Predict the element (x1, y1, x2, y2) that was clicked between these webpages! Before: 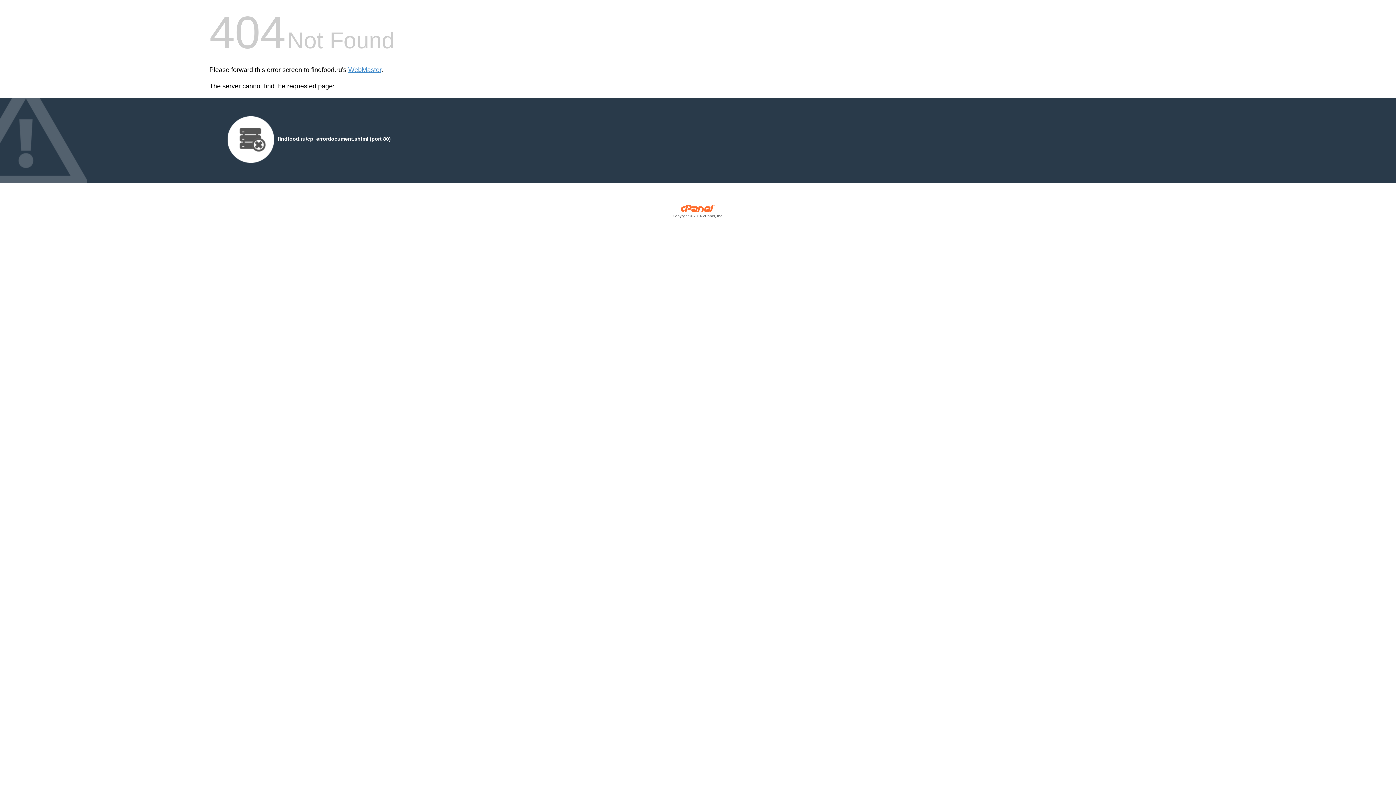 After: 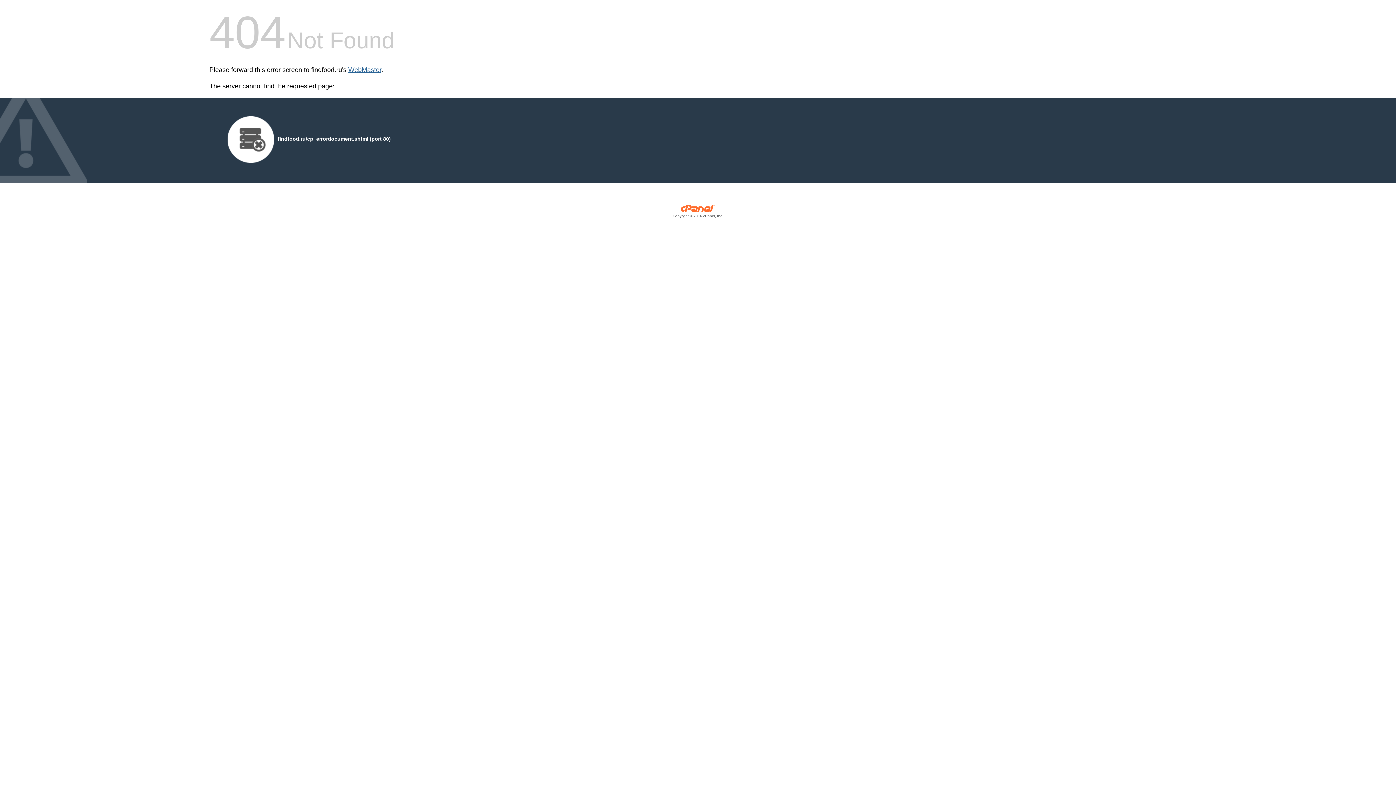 Action: label: WebMaster bbox: (348, 66, 381, 73)